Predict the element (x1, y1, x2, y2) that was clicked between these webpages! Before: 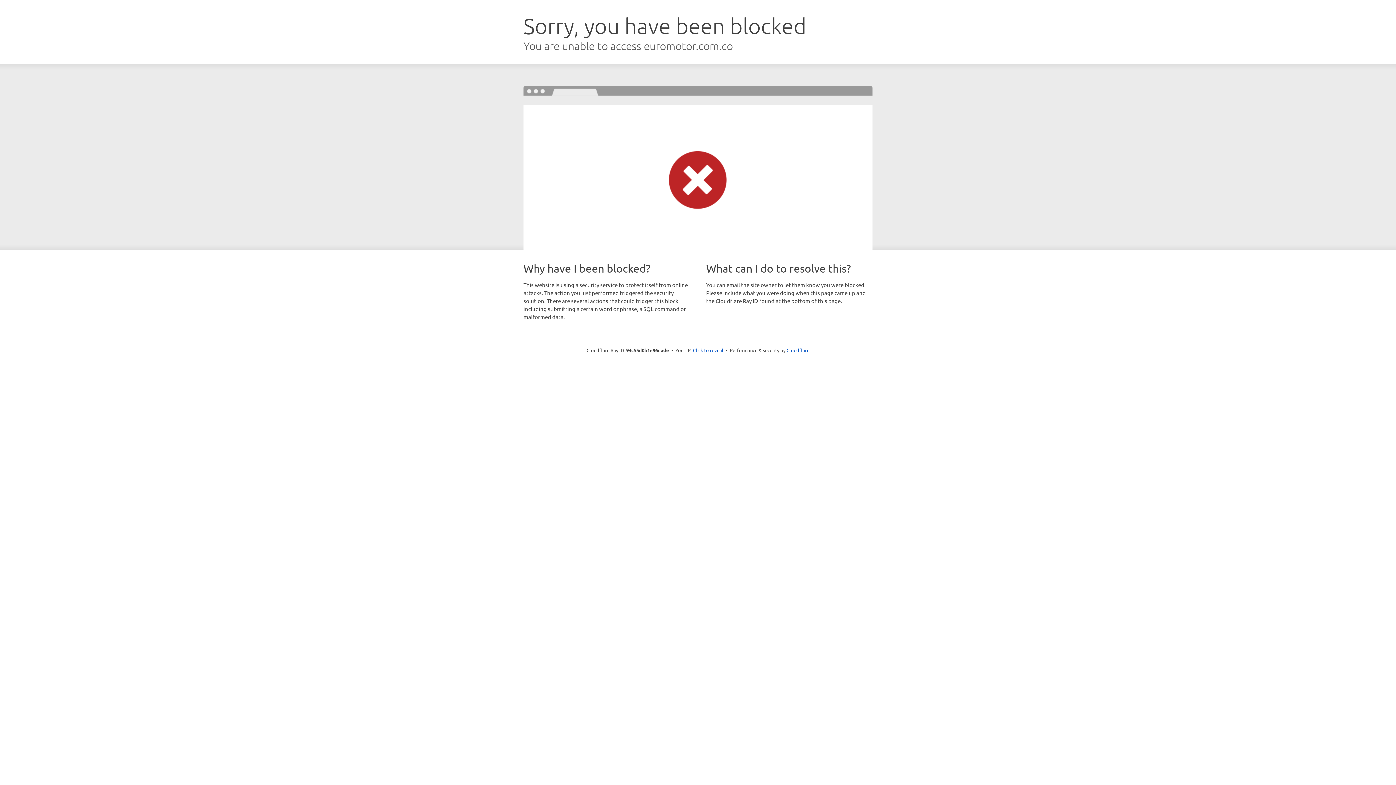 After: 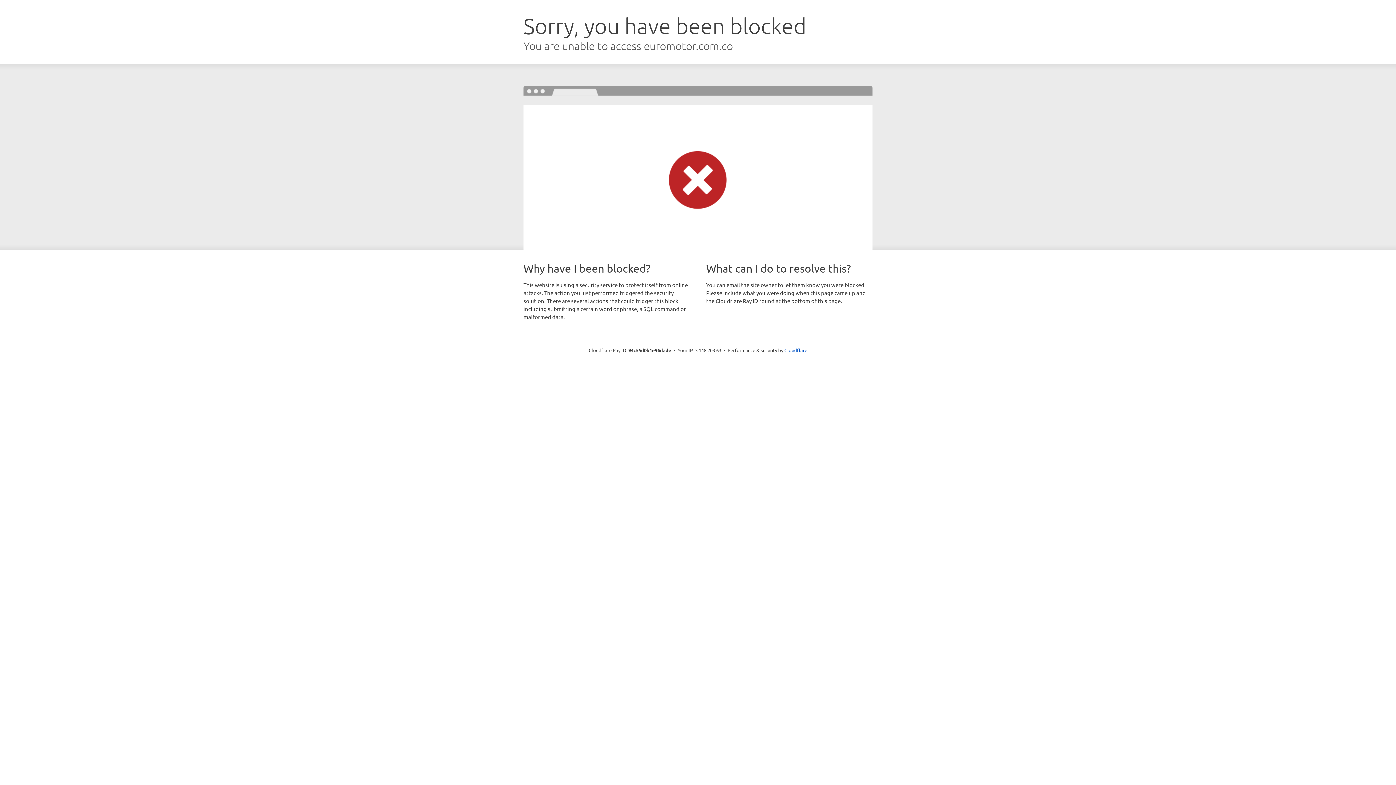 Action: bbox: (693, 346, 723, 353) label: Click to reveal